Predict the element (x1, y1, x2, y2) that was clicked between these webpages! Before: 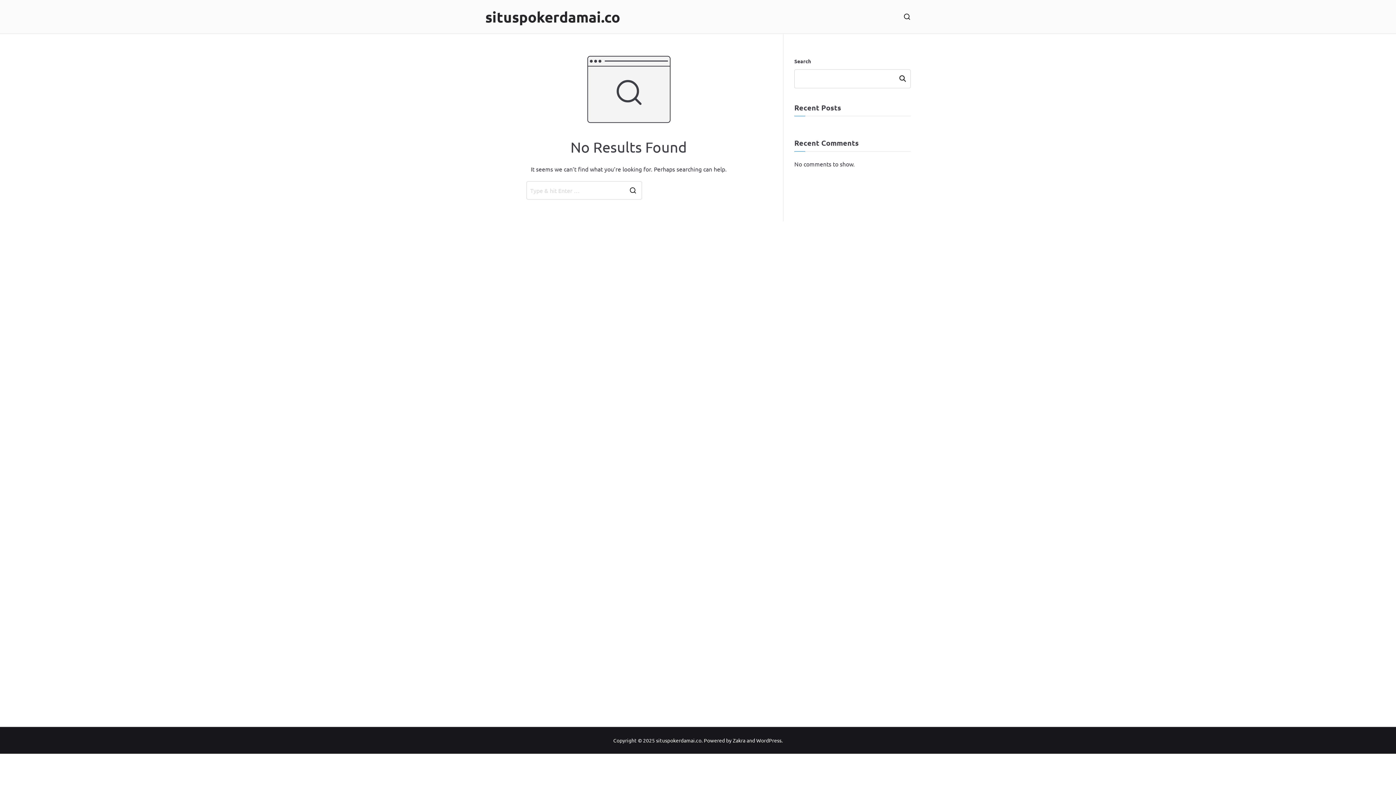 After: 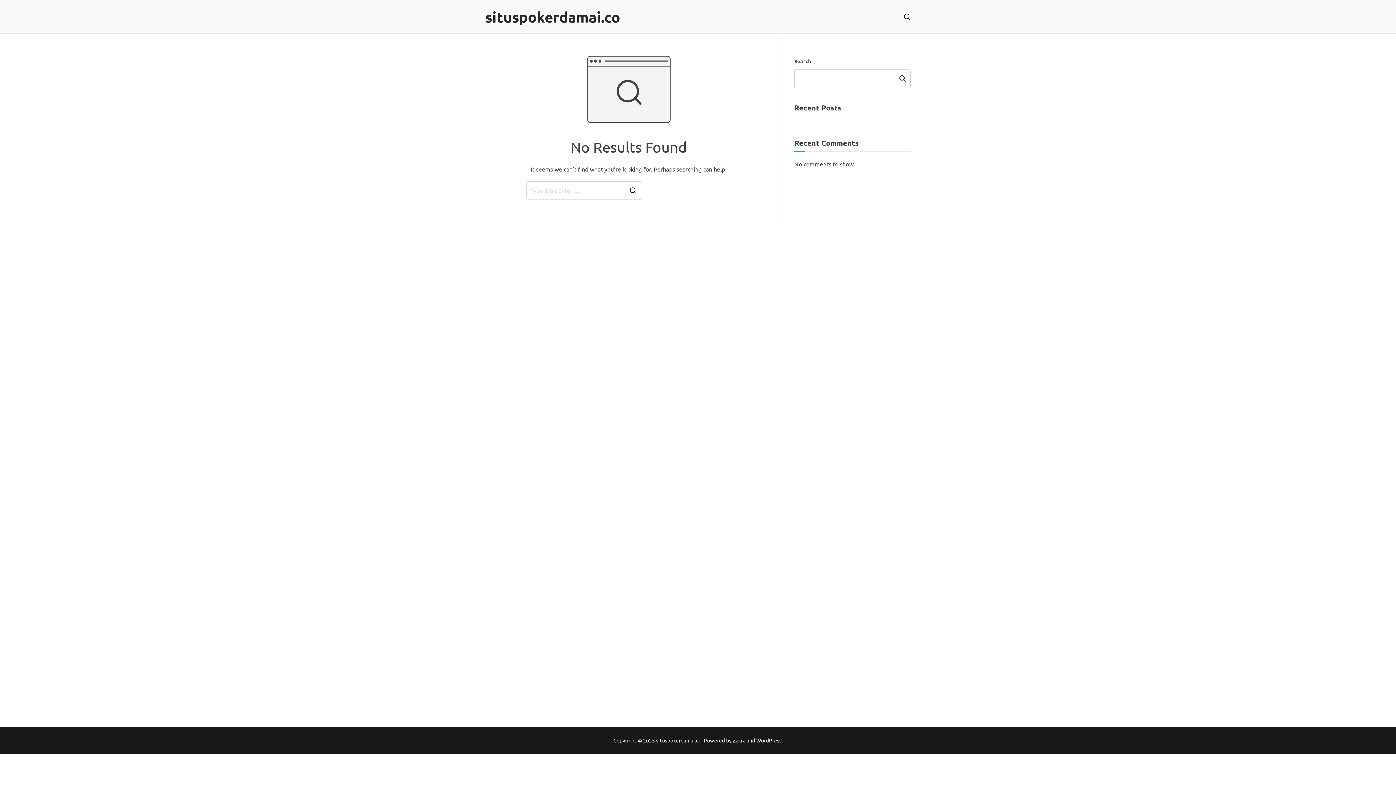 Action: bbox: (656, 737, 701, 743) label: situspokerdamai.co